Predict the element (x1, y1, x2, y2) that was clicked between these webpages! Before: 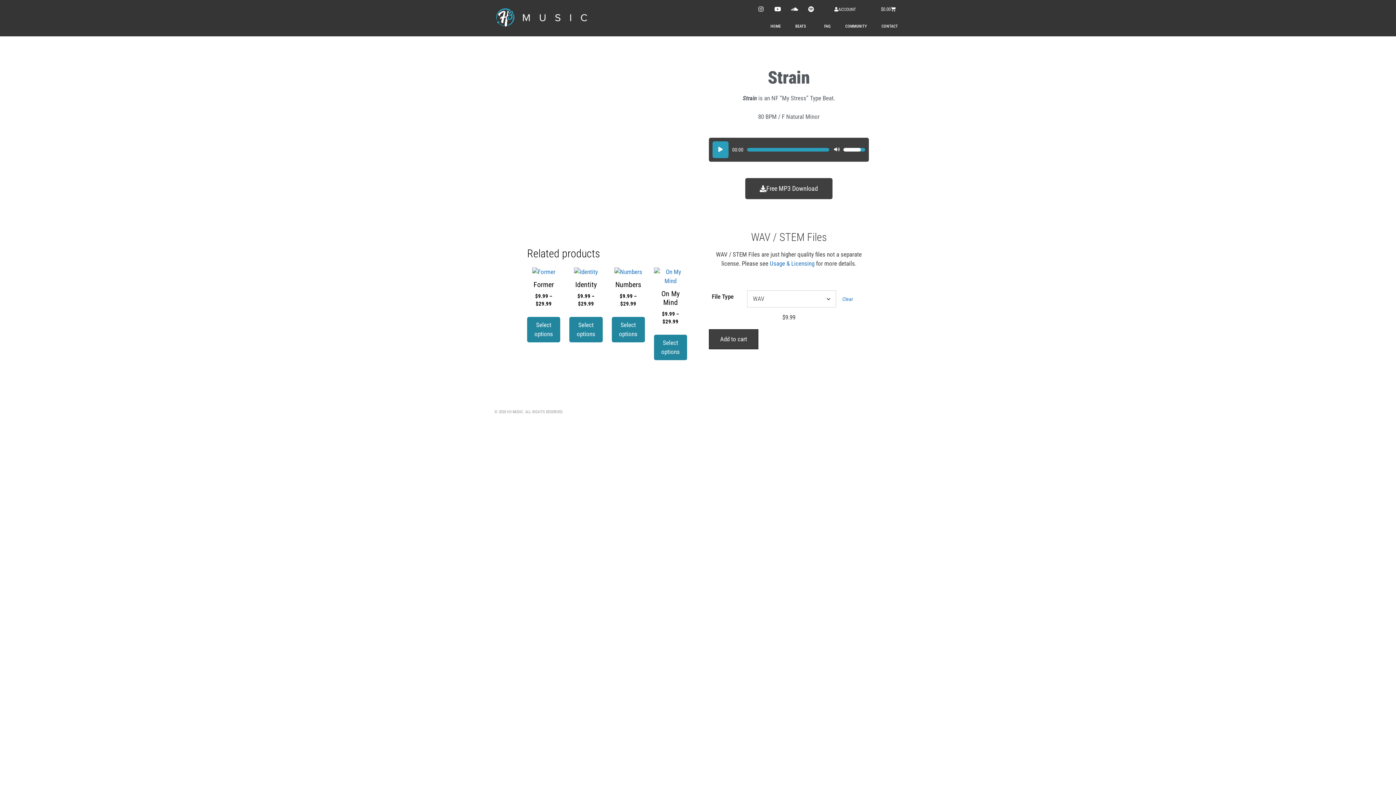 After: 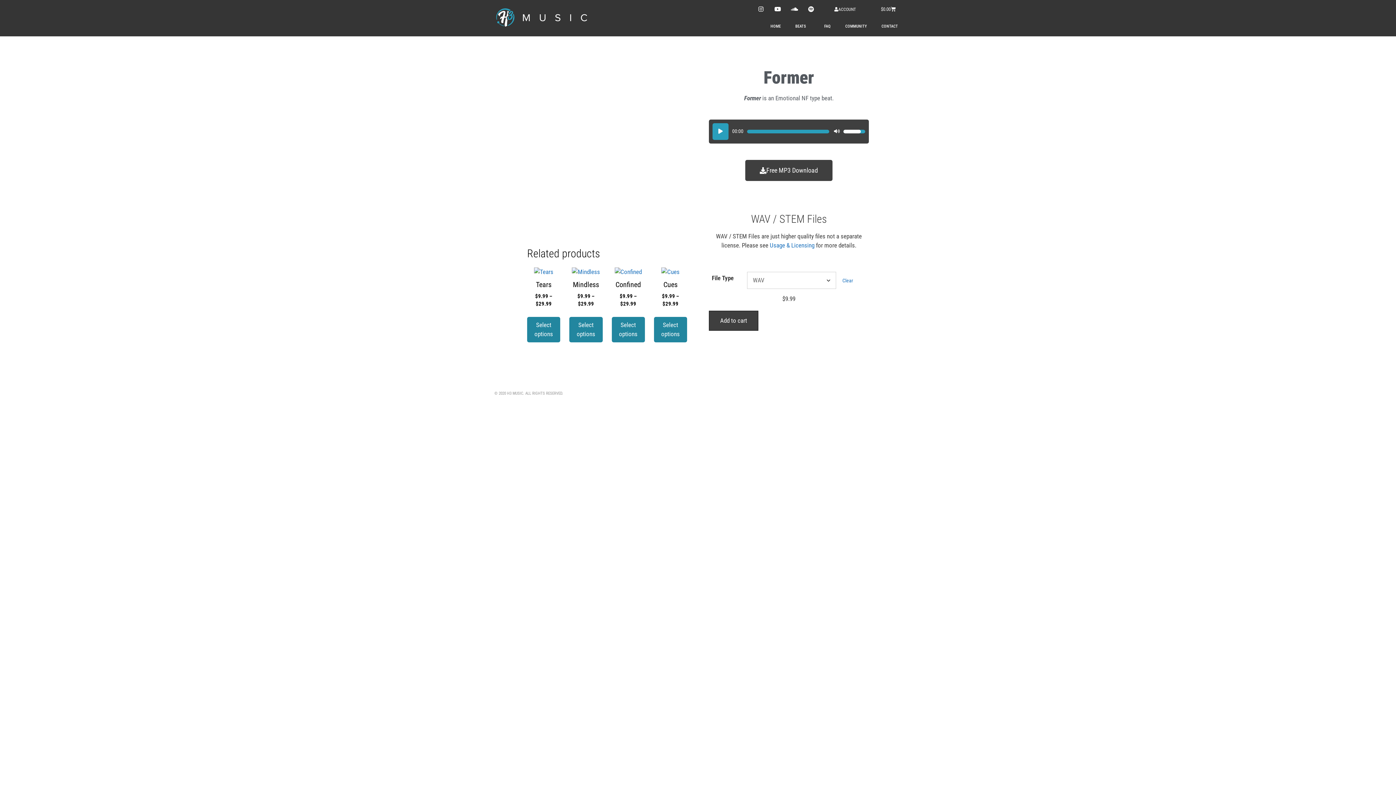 Action: bbox: (527, 317, 560, 342) label: Select options for “Former”